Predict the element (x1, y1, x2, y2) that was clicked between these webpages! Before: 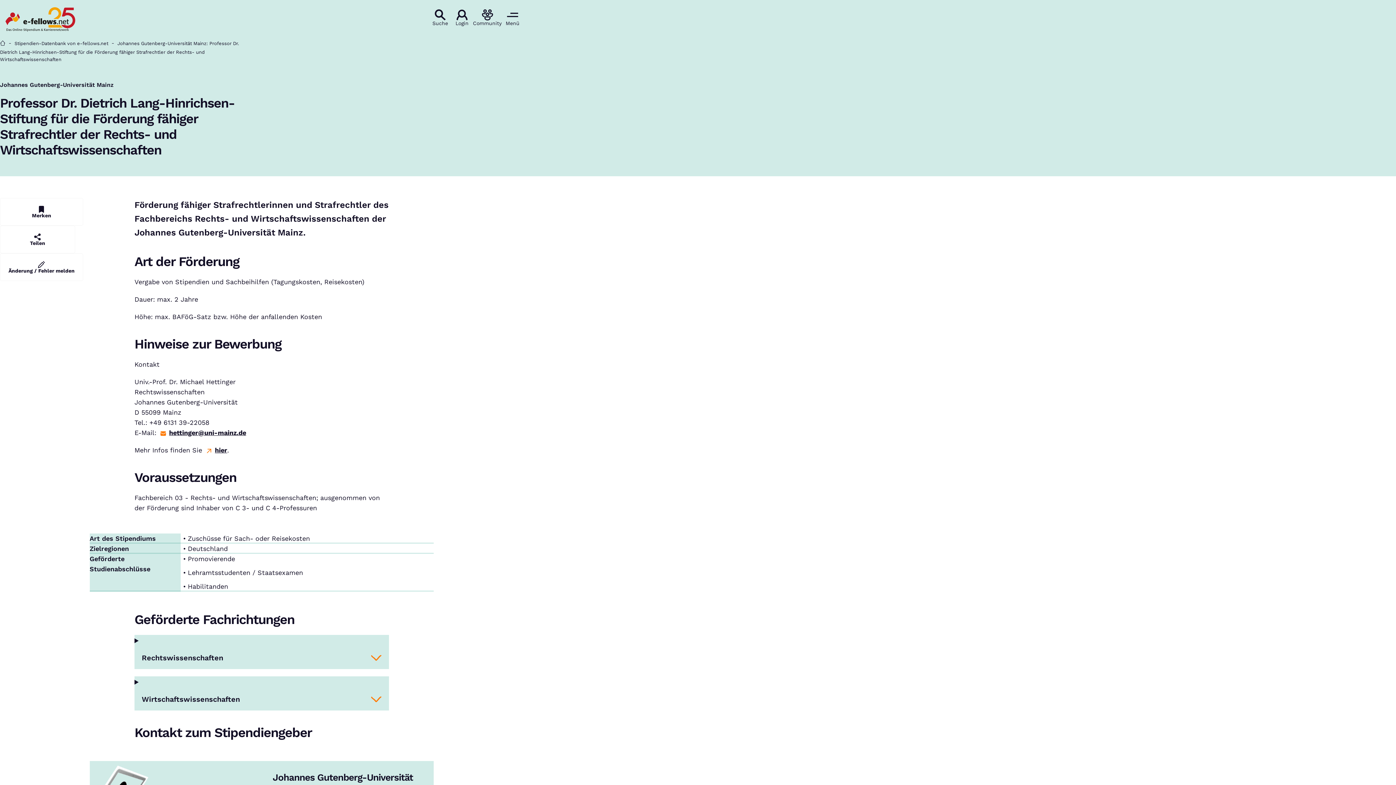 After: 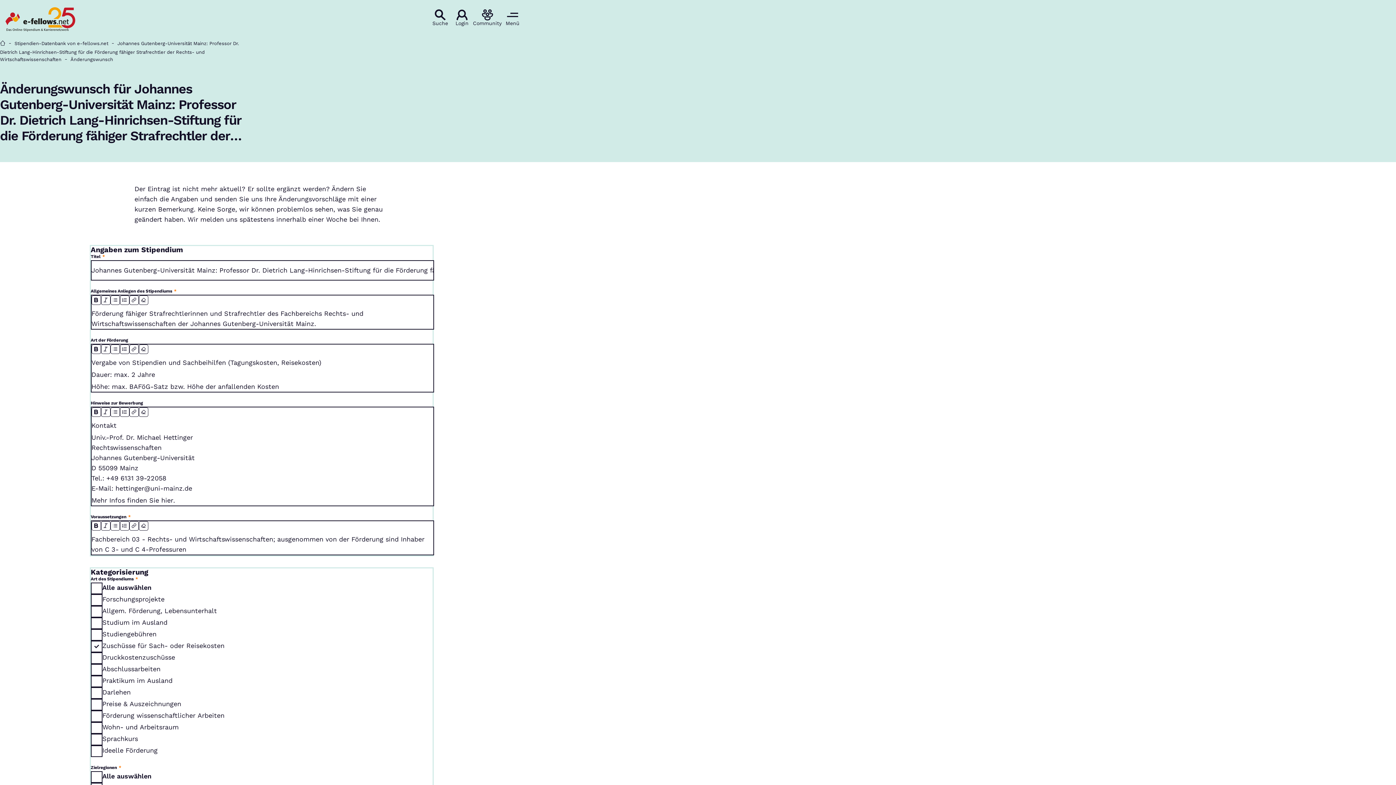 Action: label: Änderung / Fehler melden bbox: (0, 253, 83, 281)